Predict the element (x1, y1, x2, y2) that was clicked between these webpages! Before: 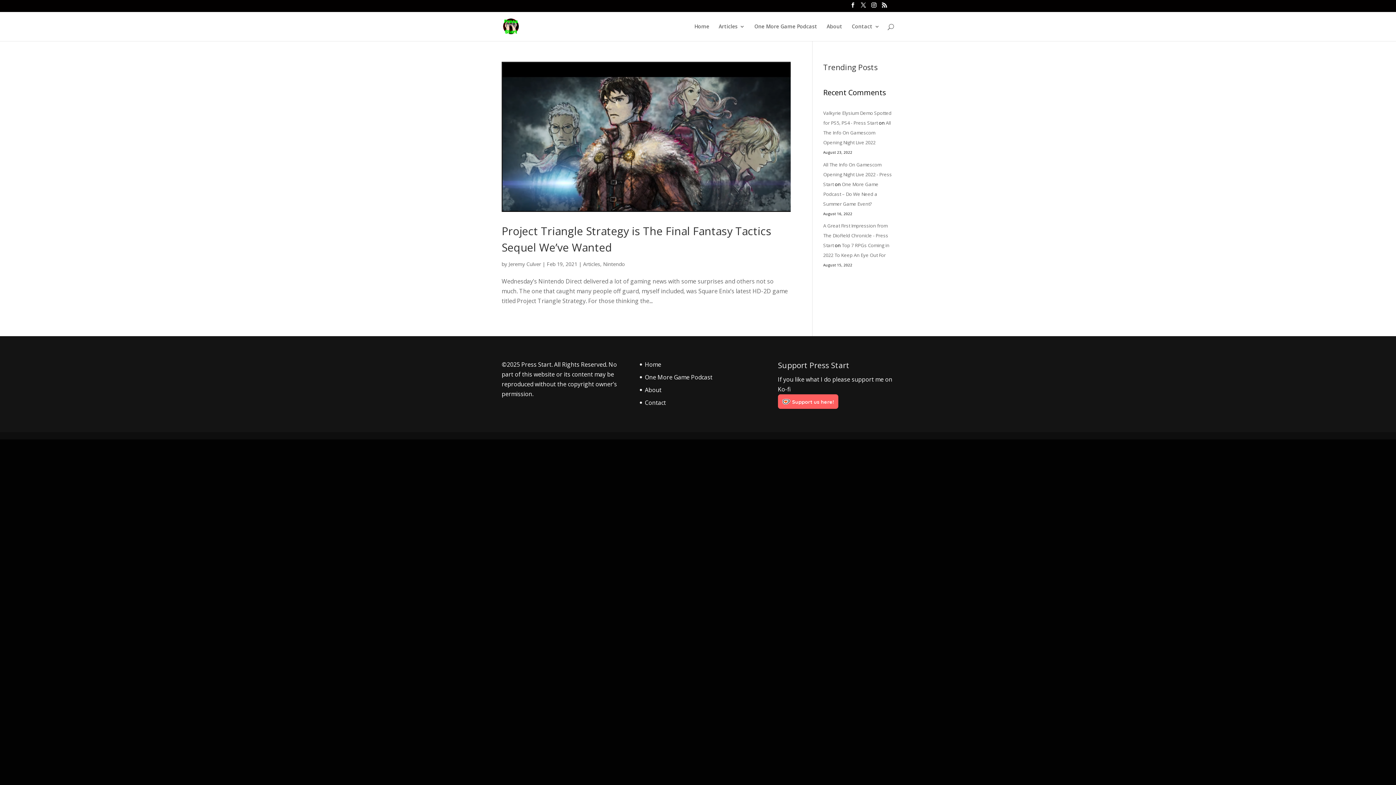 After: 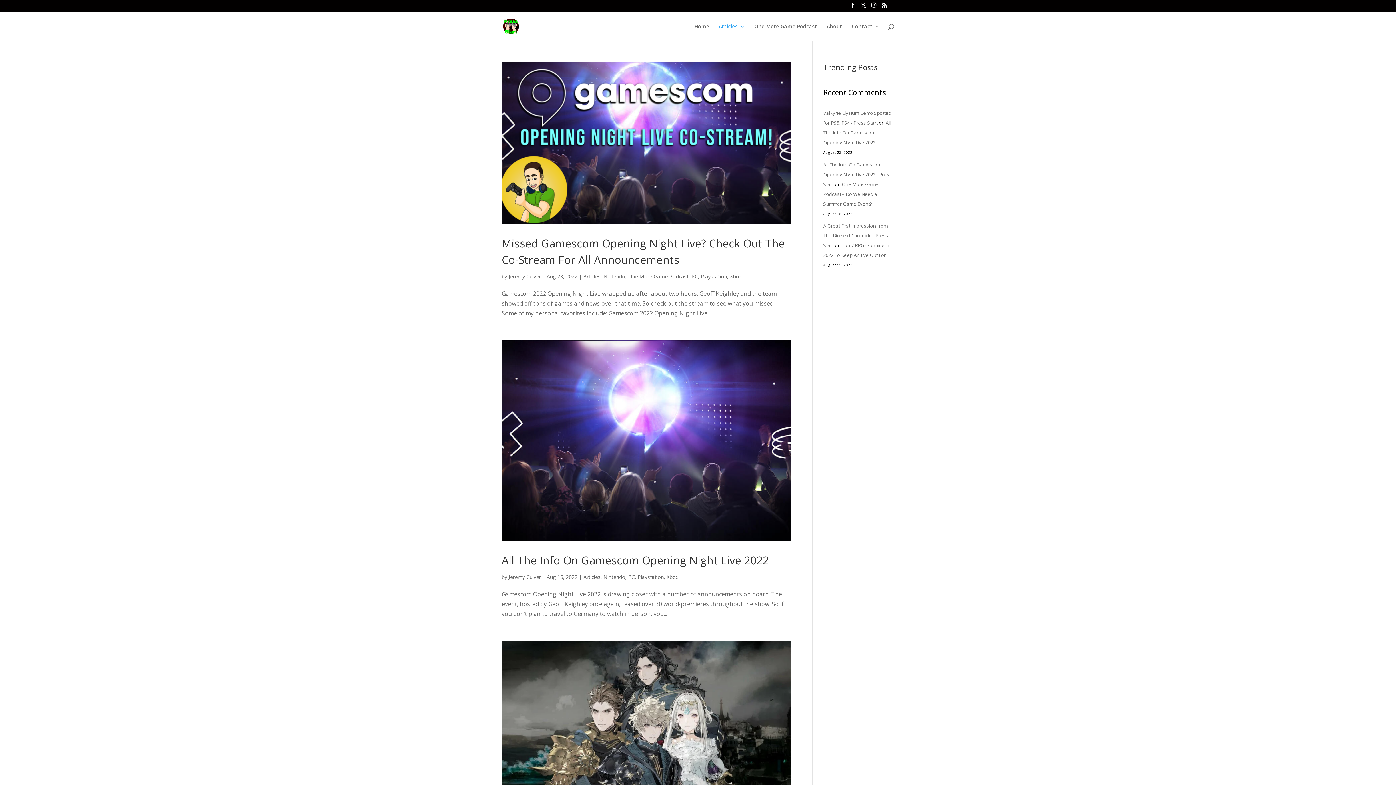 Action: bbox: (603, 260, 625, 267) label: Nintendo